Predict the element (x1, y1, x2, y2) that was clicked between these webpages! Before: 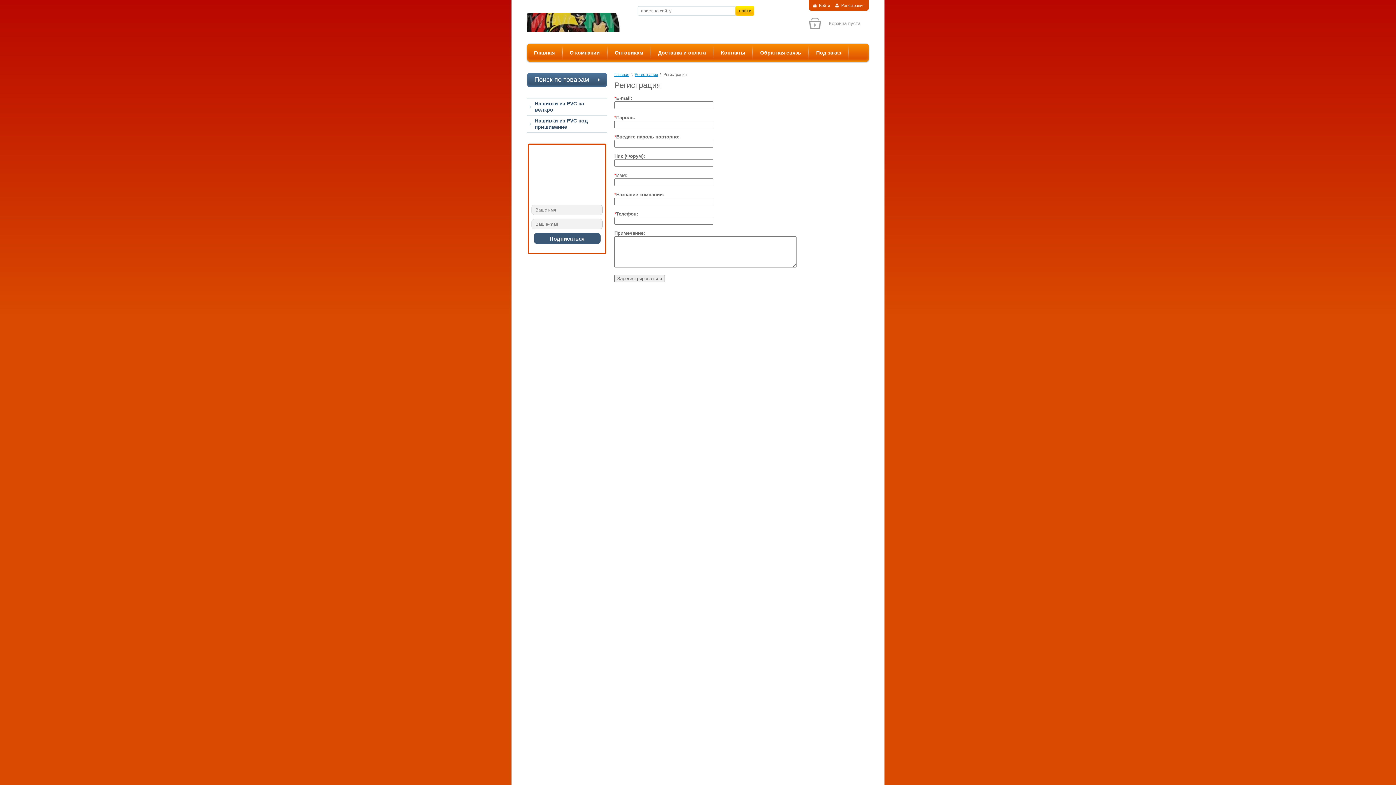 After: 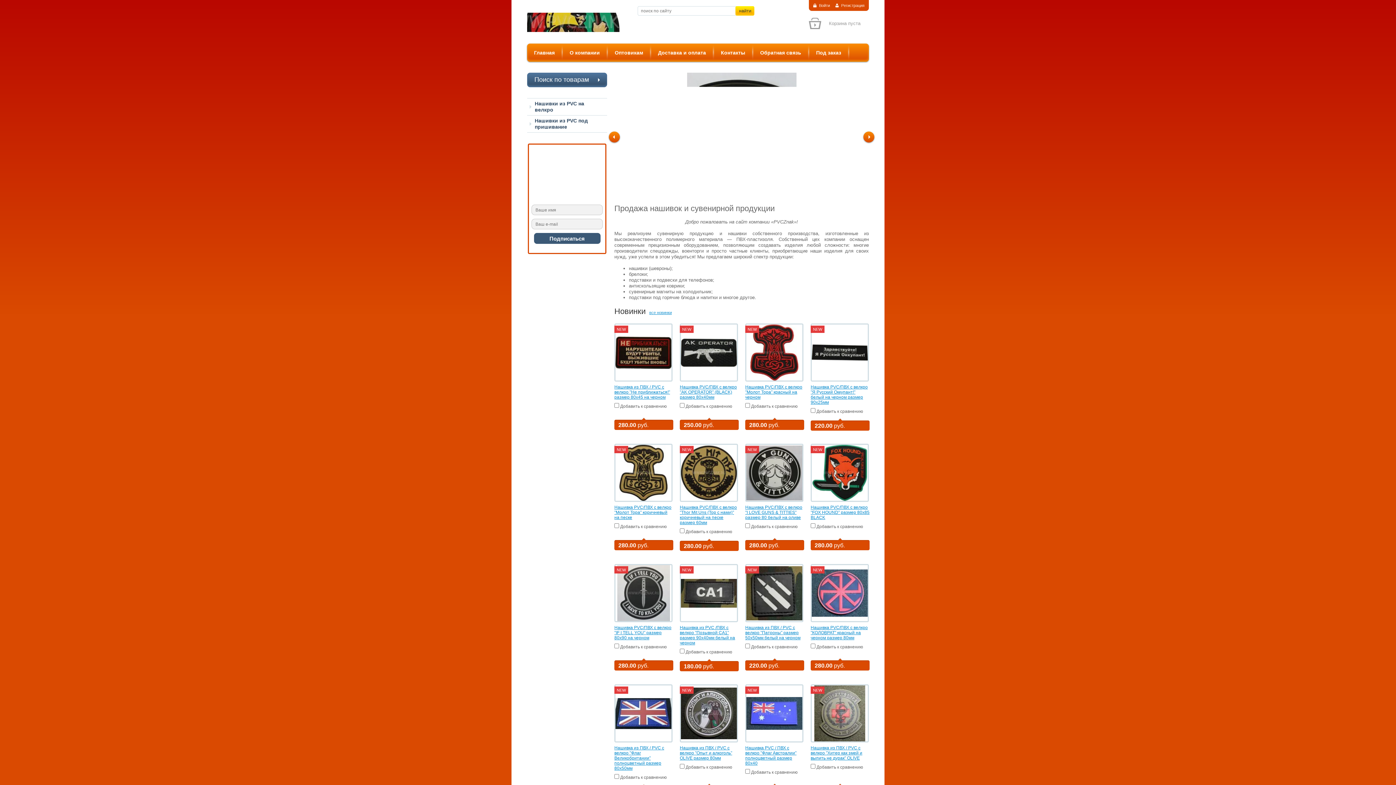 Action: bbox: (527, 27, 620, 33)